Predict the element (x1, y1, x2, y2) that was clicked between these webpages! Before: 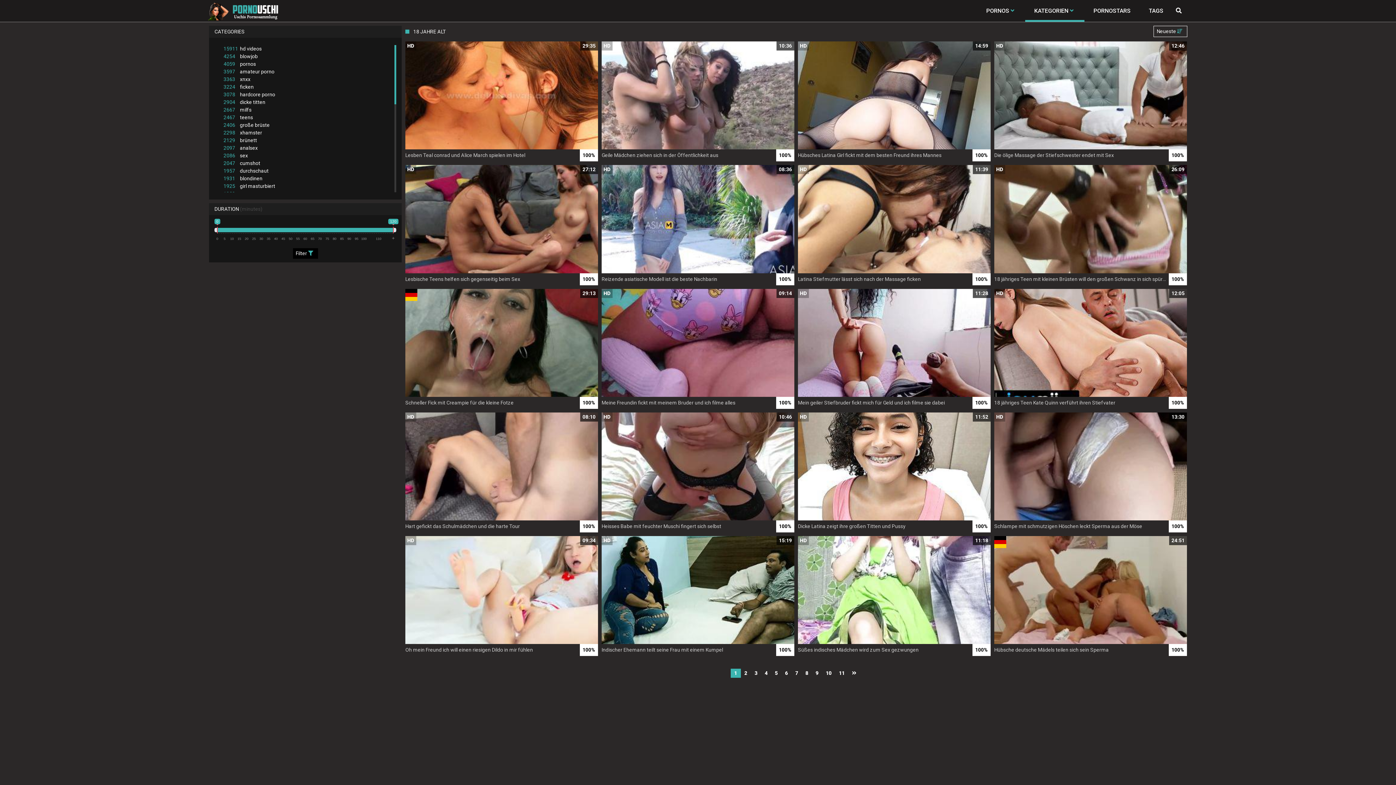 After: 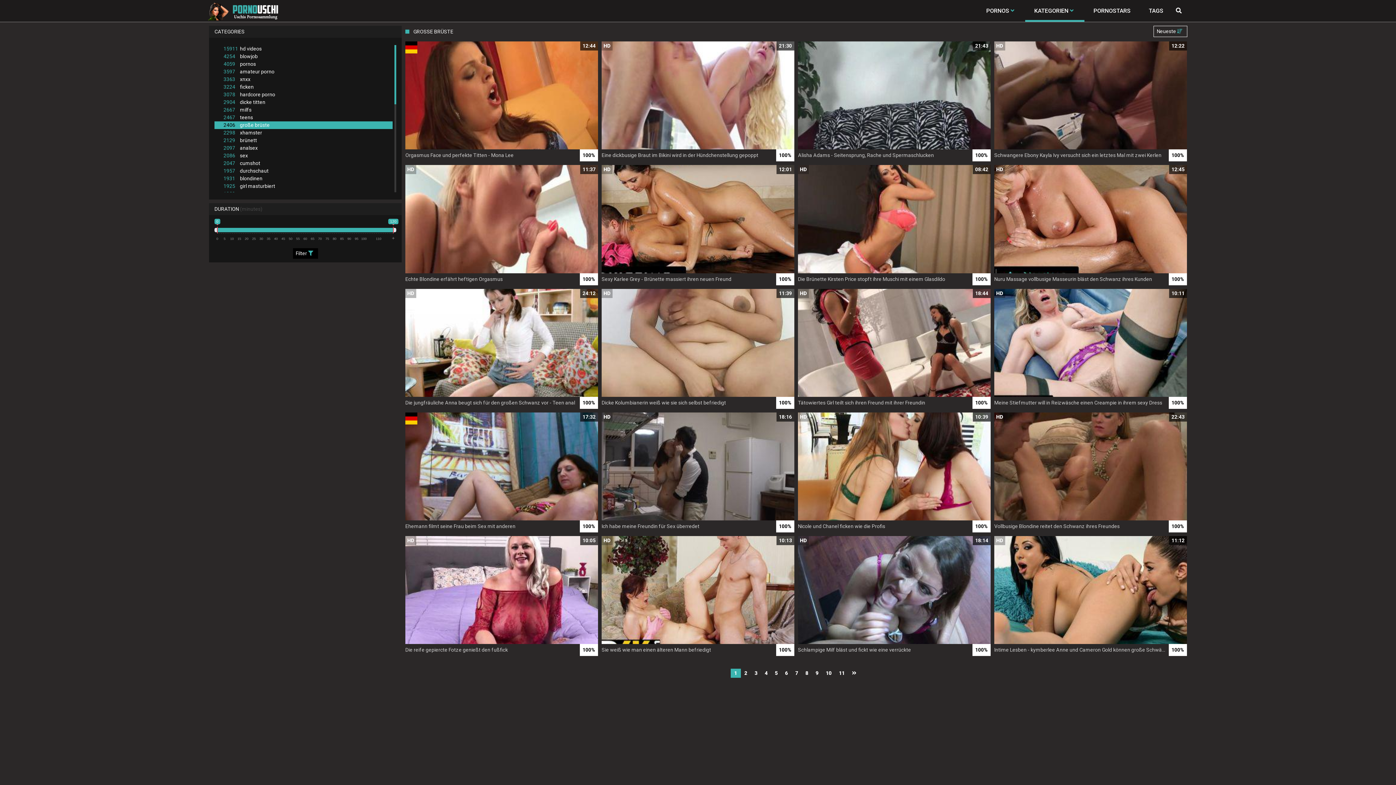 Action: bbox: (214, 121, 392, 129) label: 2406große brüste